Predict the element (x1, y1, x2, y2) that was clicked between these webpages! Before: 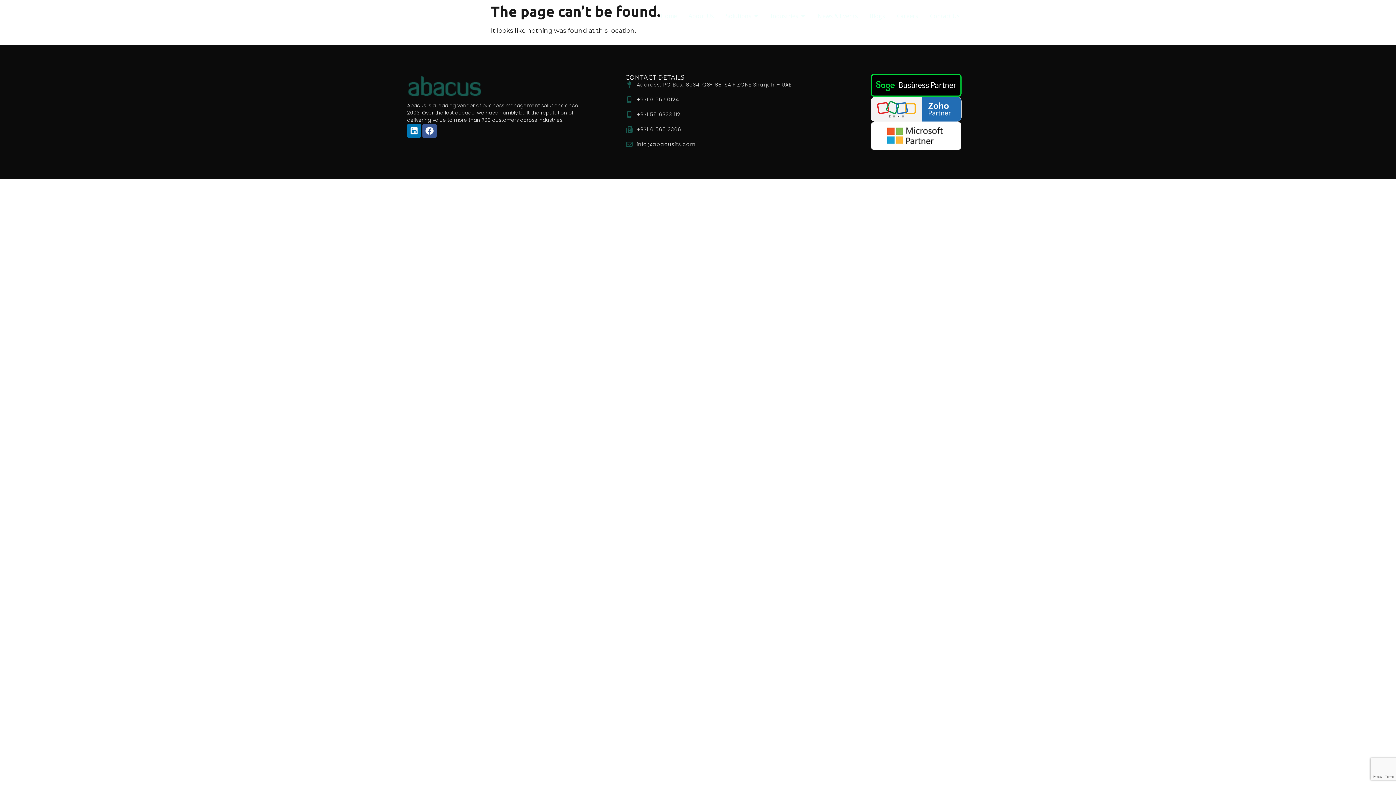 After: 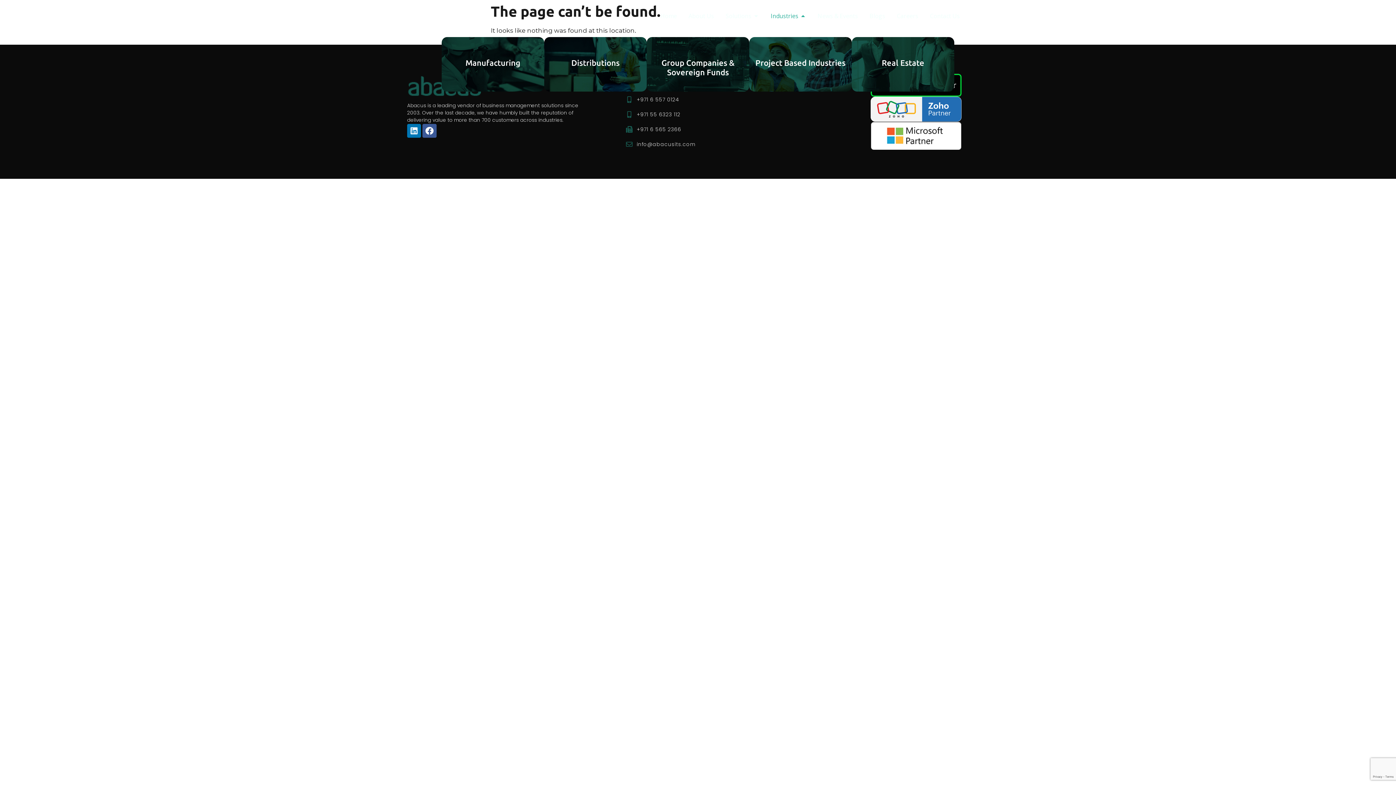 Action: bbox: (770, 11, 798, 20) label: Industries